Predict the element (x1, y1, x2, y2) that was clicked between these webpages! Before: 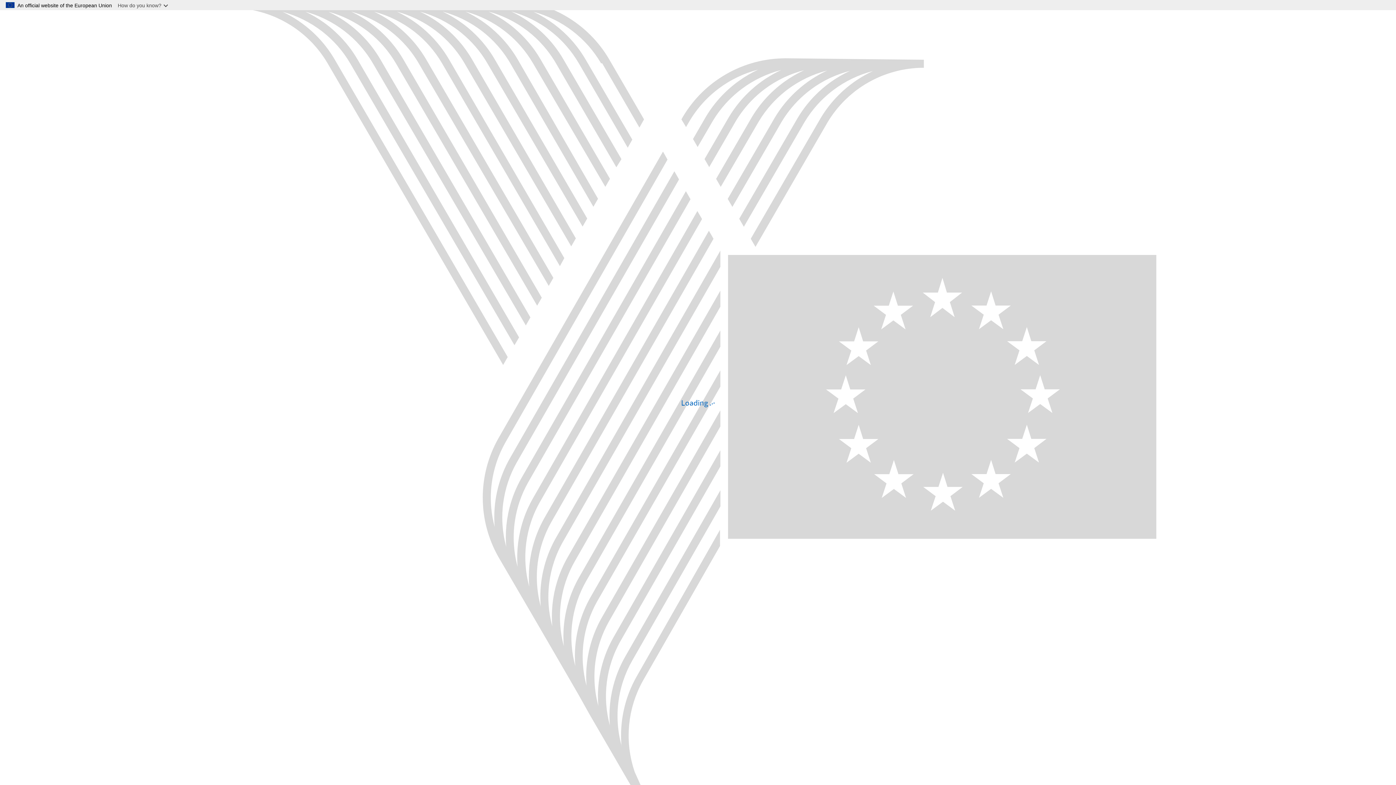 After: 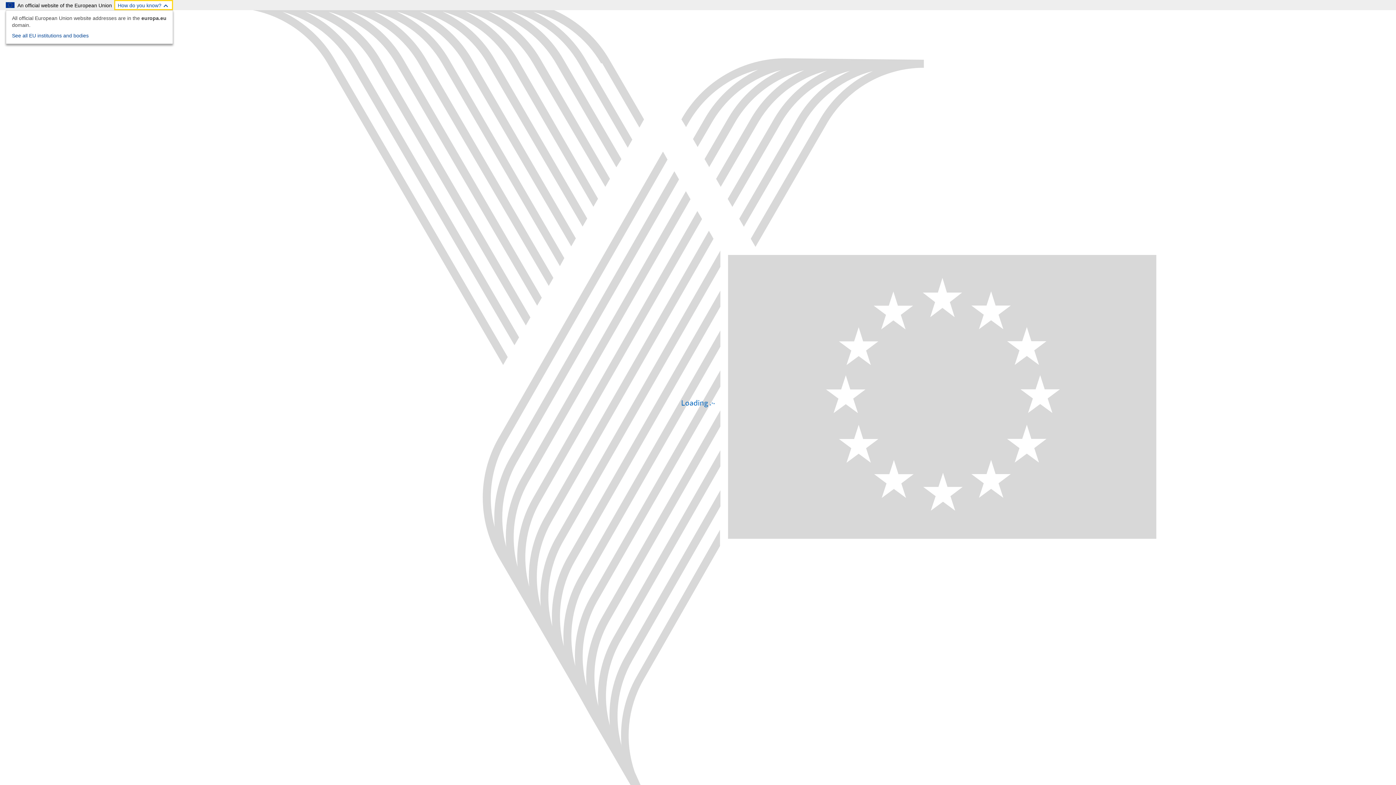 Action: label: How do you know? bbox: (114, 0, 173, 10)